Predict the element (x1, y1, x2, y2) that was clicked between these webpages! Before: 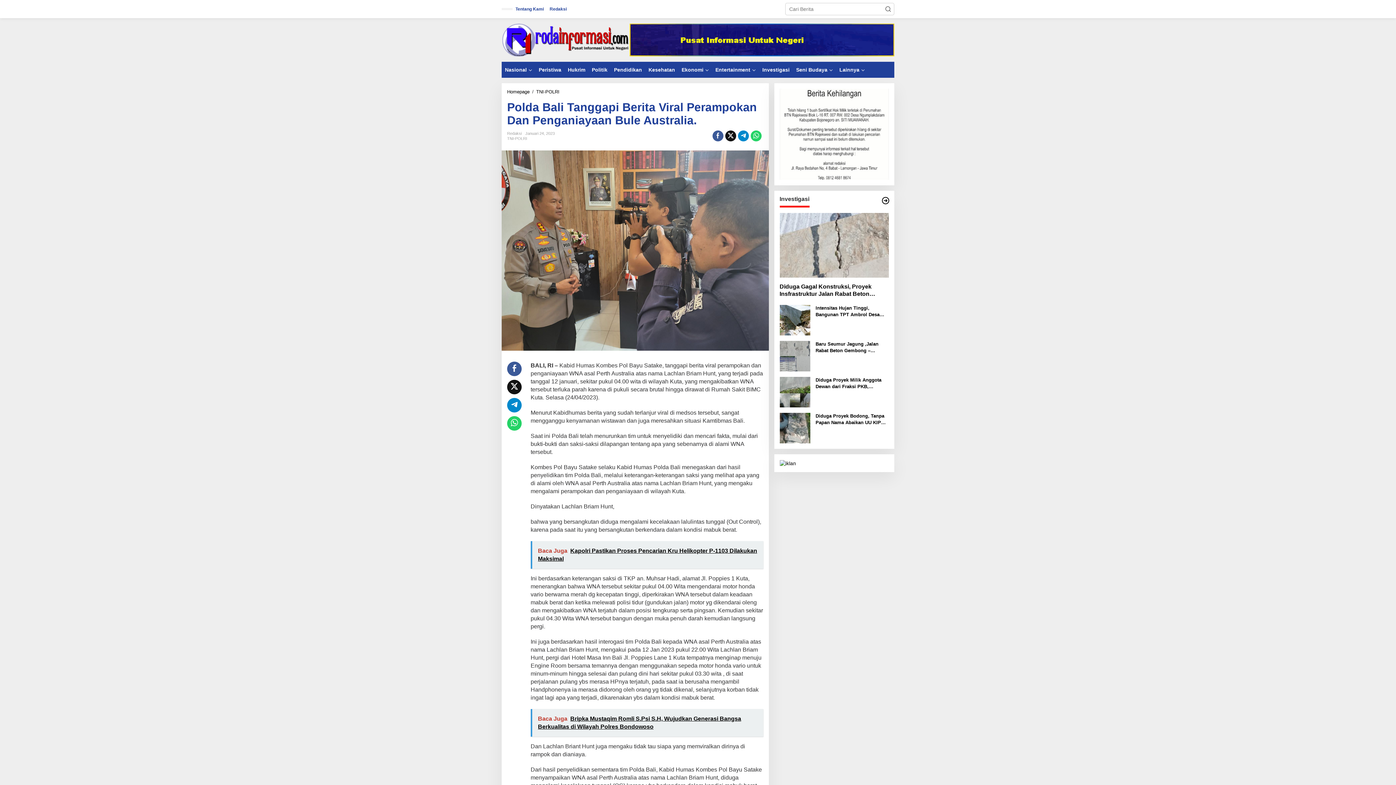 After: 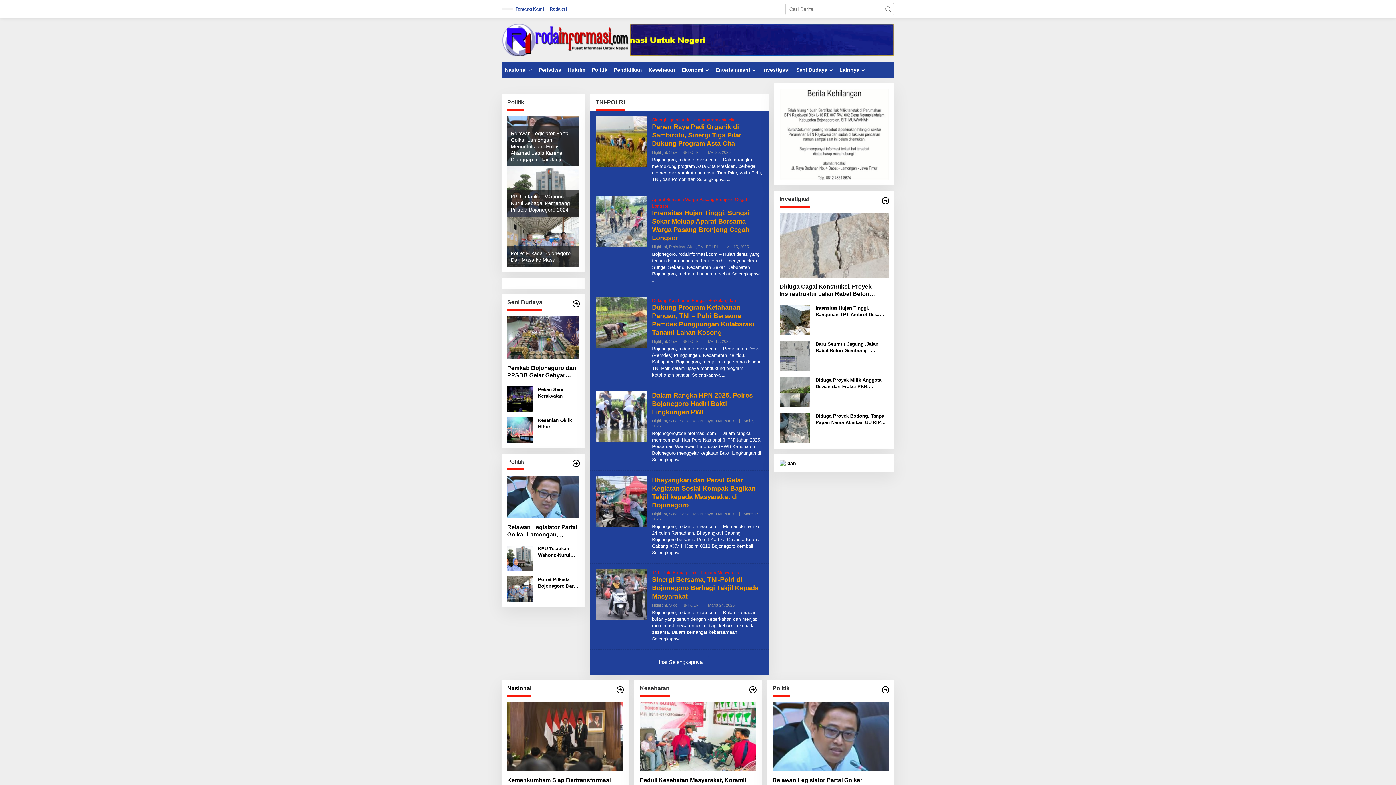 Action: bbox: (507, 136, 527, 140) label: TNI-POLRI